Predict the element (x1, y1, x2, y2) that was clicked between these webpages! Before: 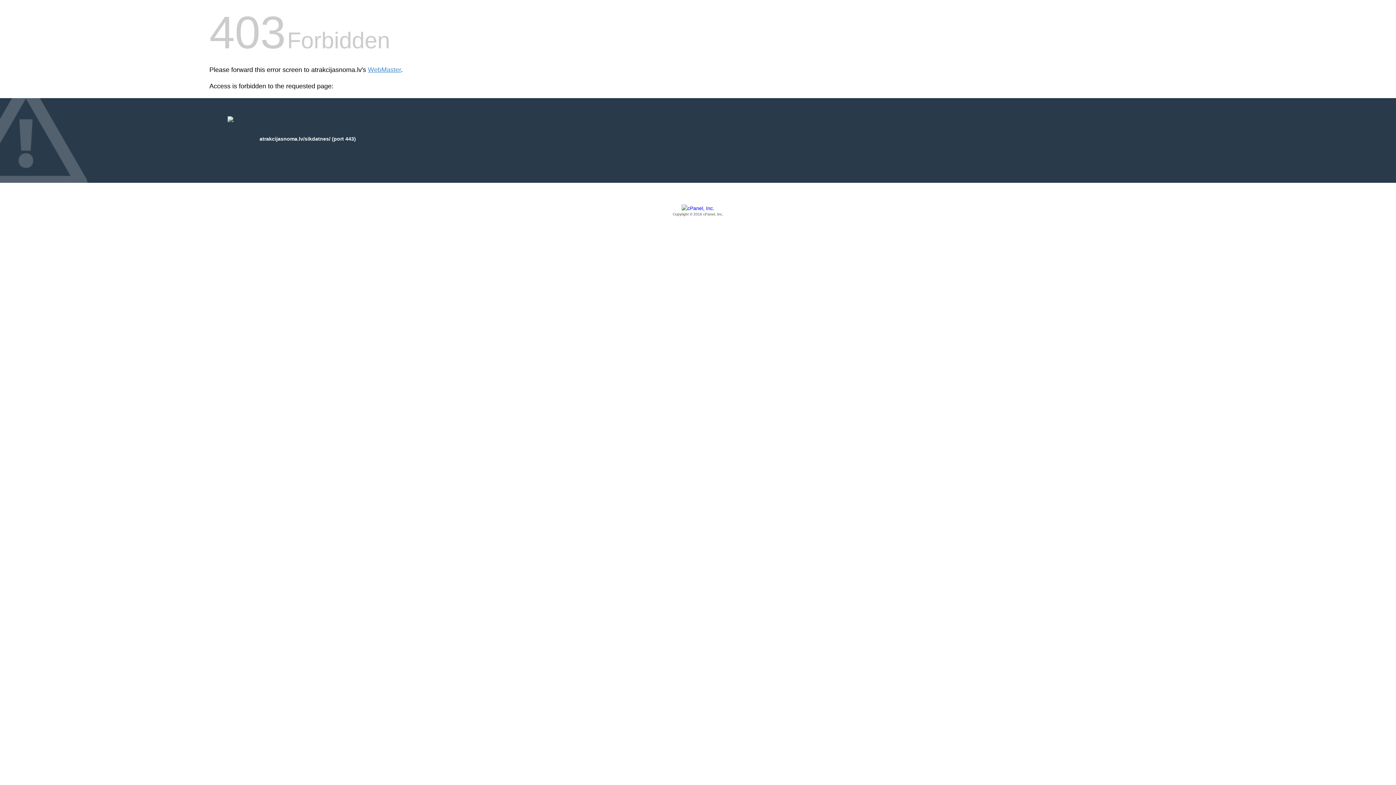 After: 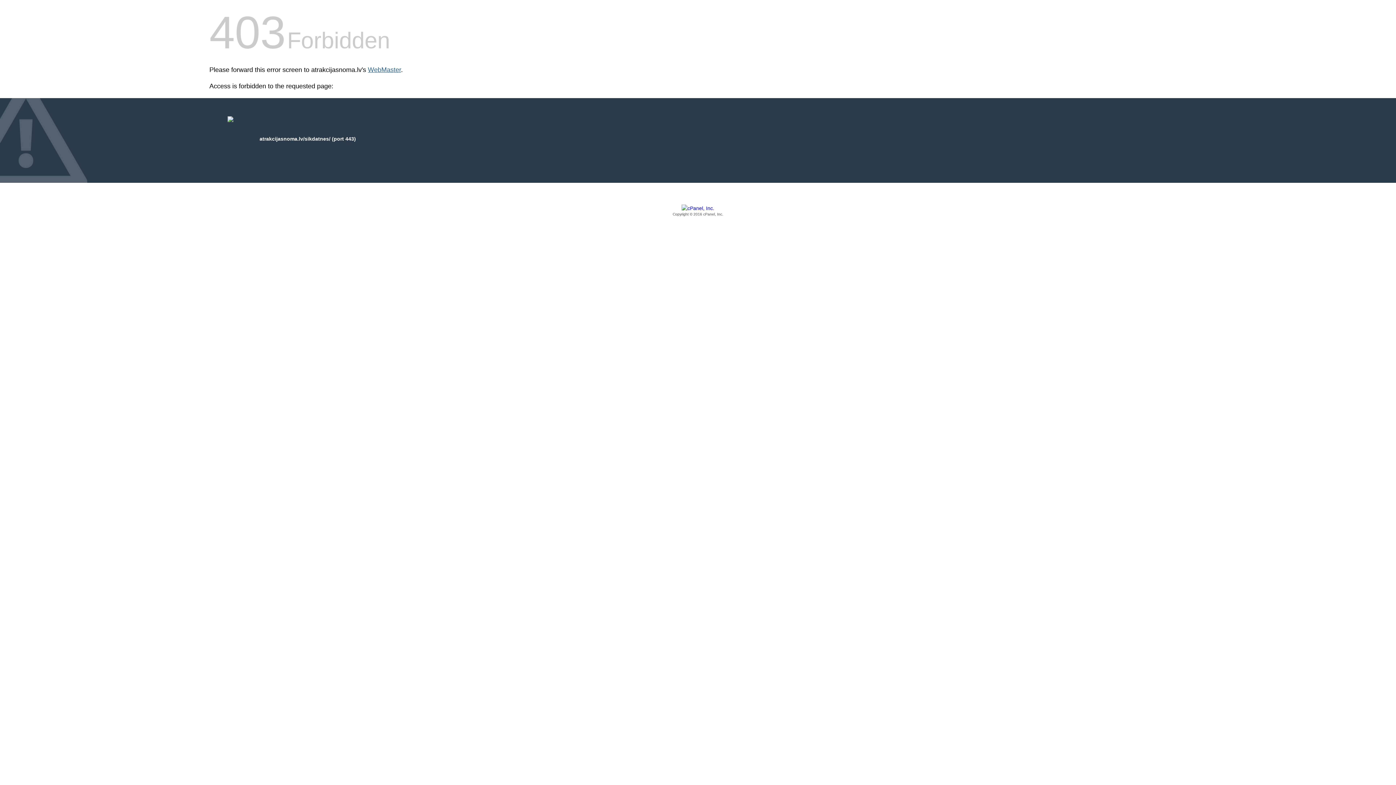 Action: label: WebMaster bbox: (368, 66, 401, 73)